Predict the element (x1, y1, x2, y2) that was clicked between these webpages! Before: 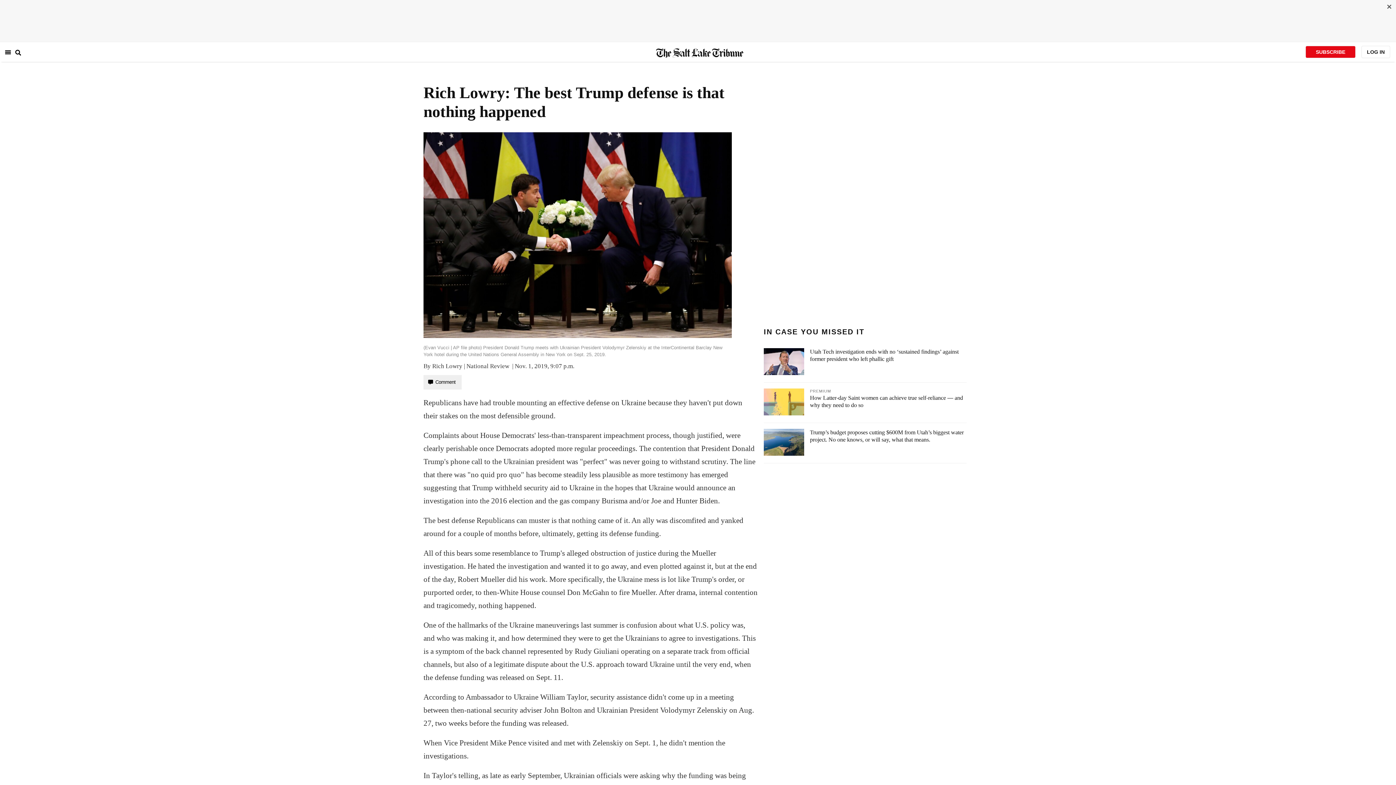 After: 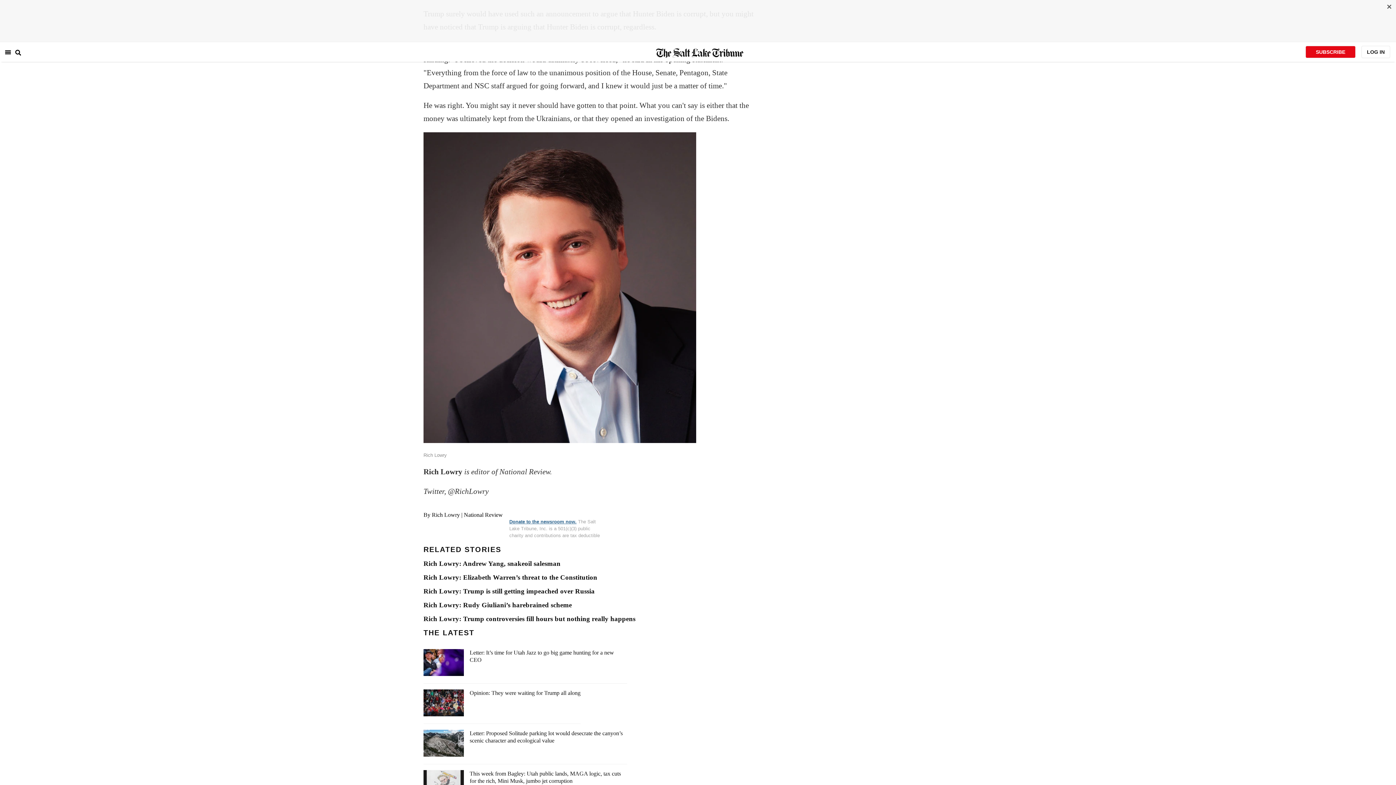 Action: bbox: (423, 375, 461, 389) label: Comment